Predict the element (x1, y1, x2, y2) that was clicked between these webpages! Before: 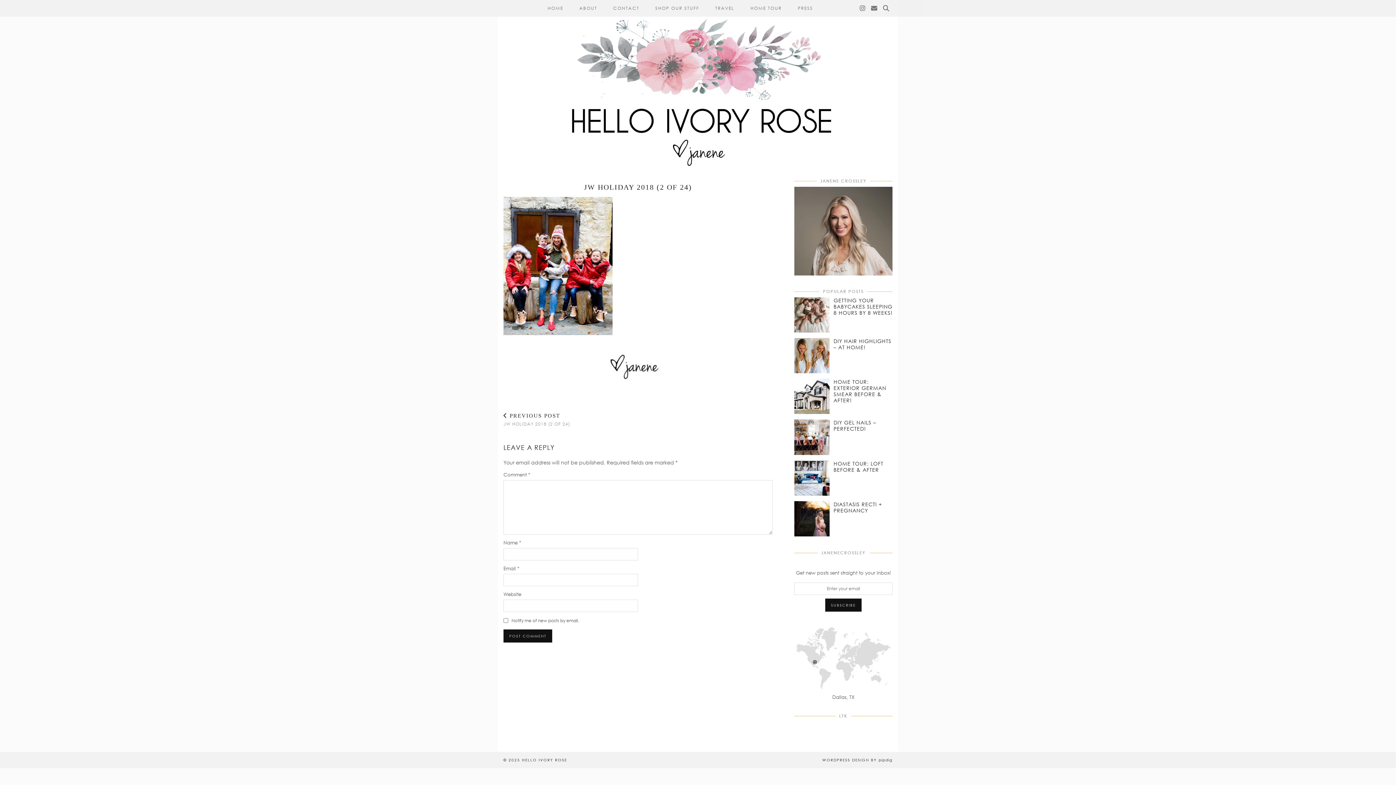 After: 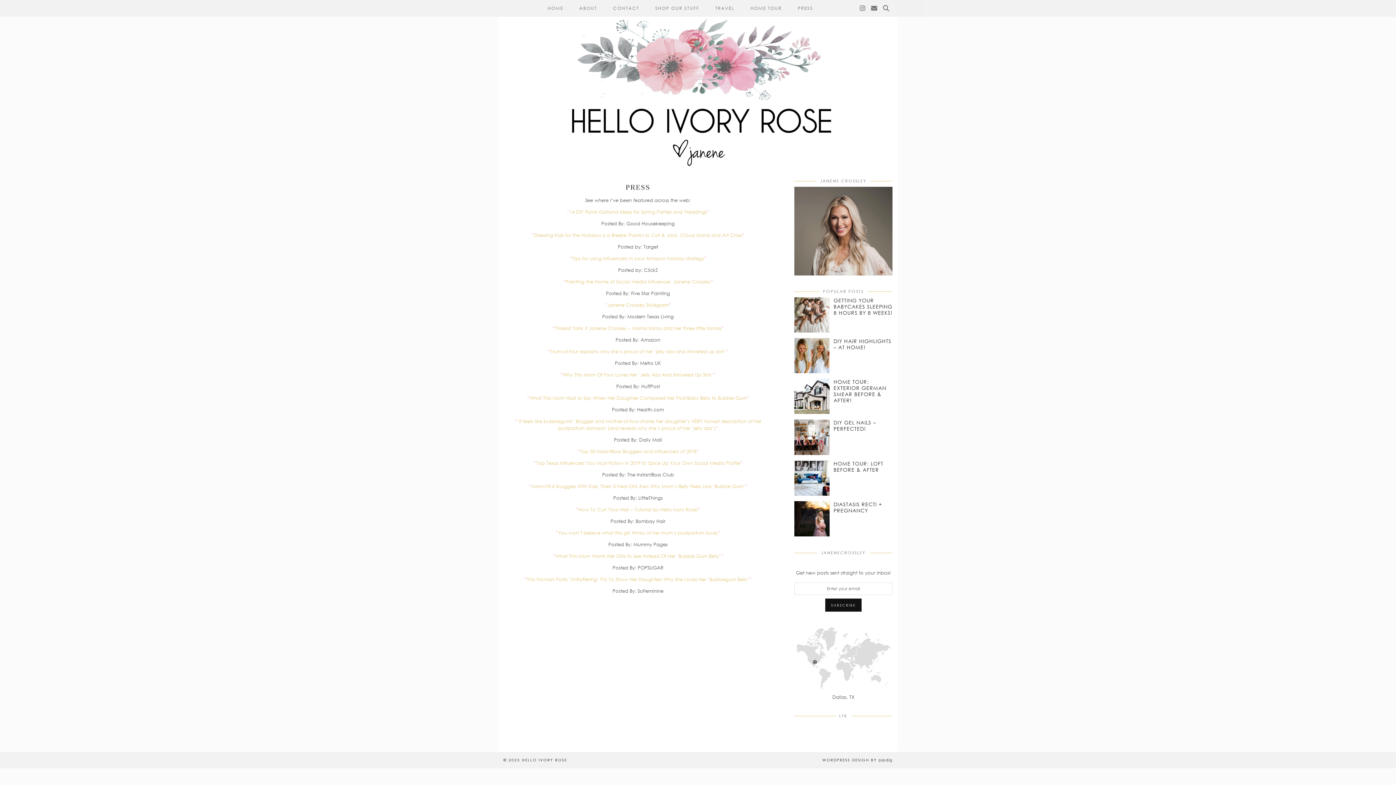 Action: label: PRESS bbox: (790, 0, 821, 16)